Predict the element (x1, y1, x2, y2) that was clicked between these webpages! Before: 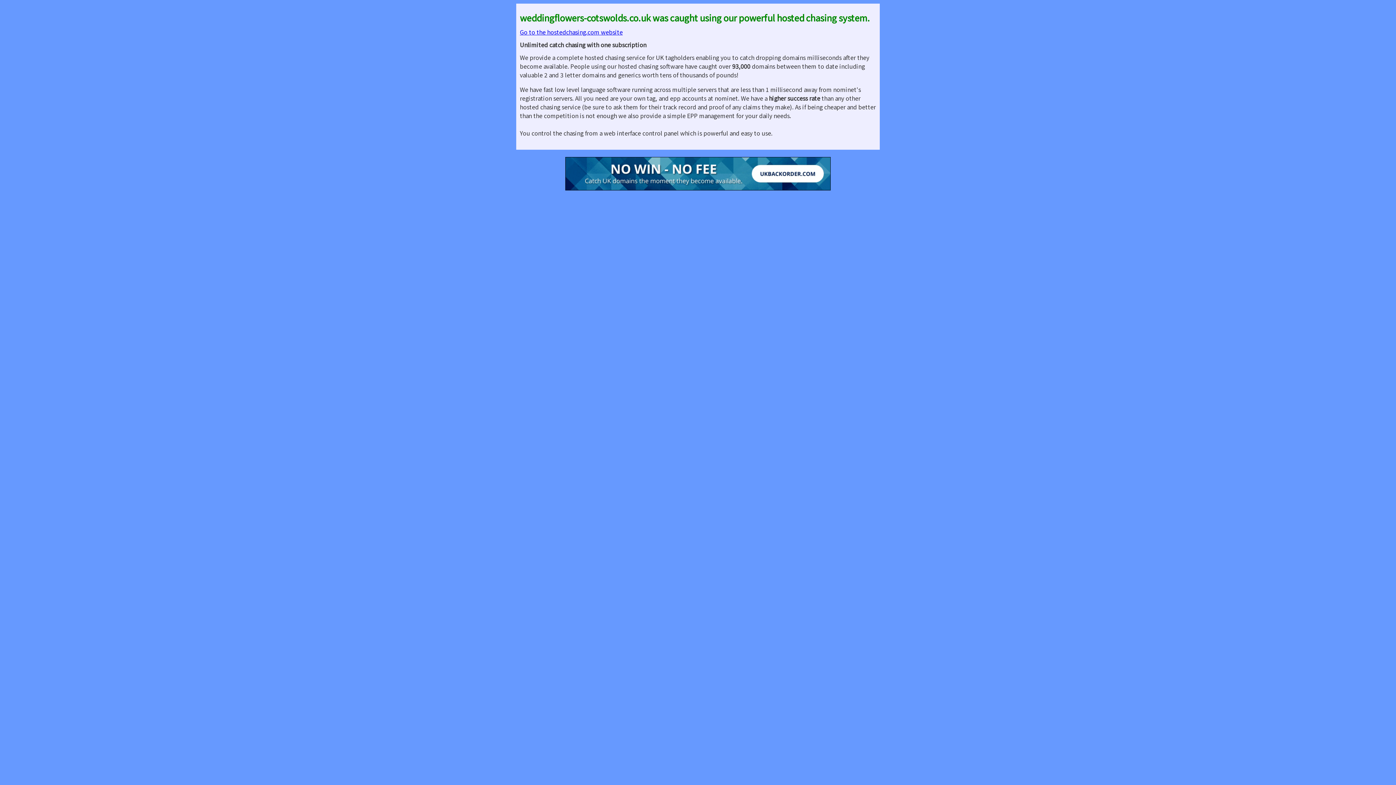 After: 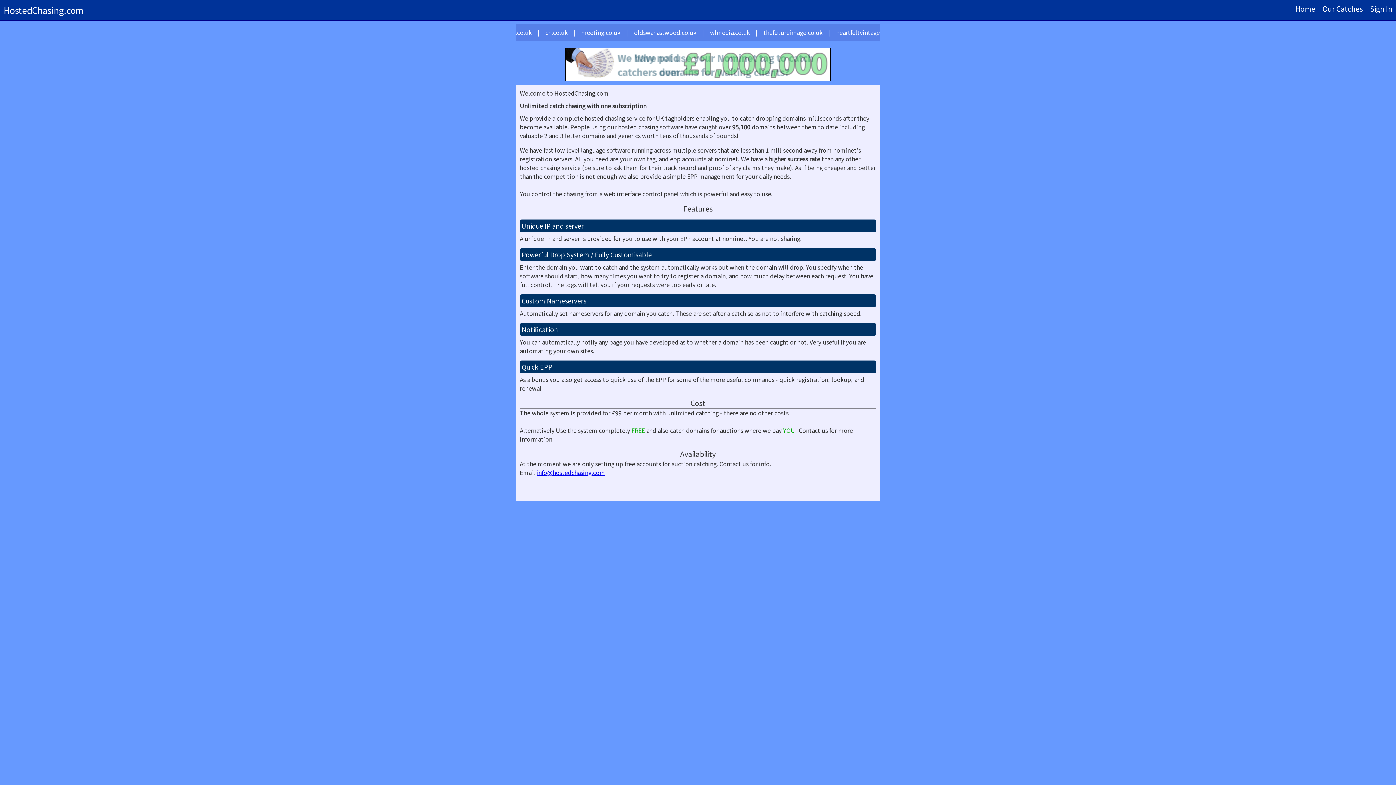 Action: label: Go to the hostedchasing.com website bbox: (520, 27, 622, 36)